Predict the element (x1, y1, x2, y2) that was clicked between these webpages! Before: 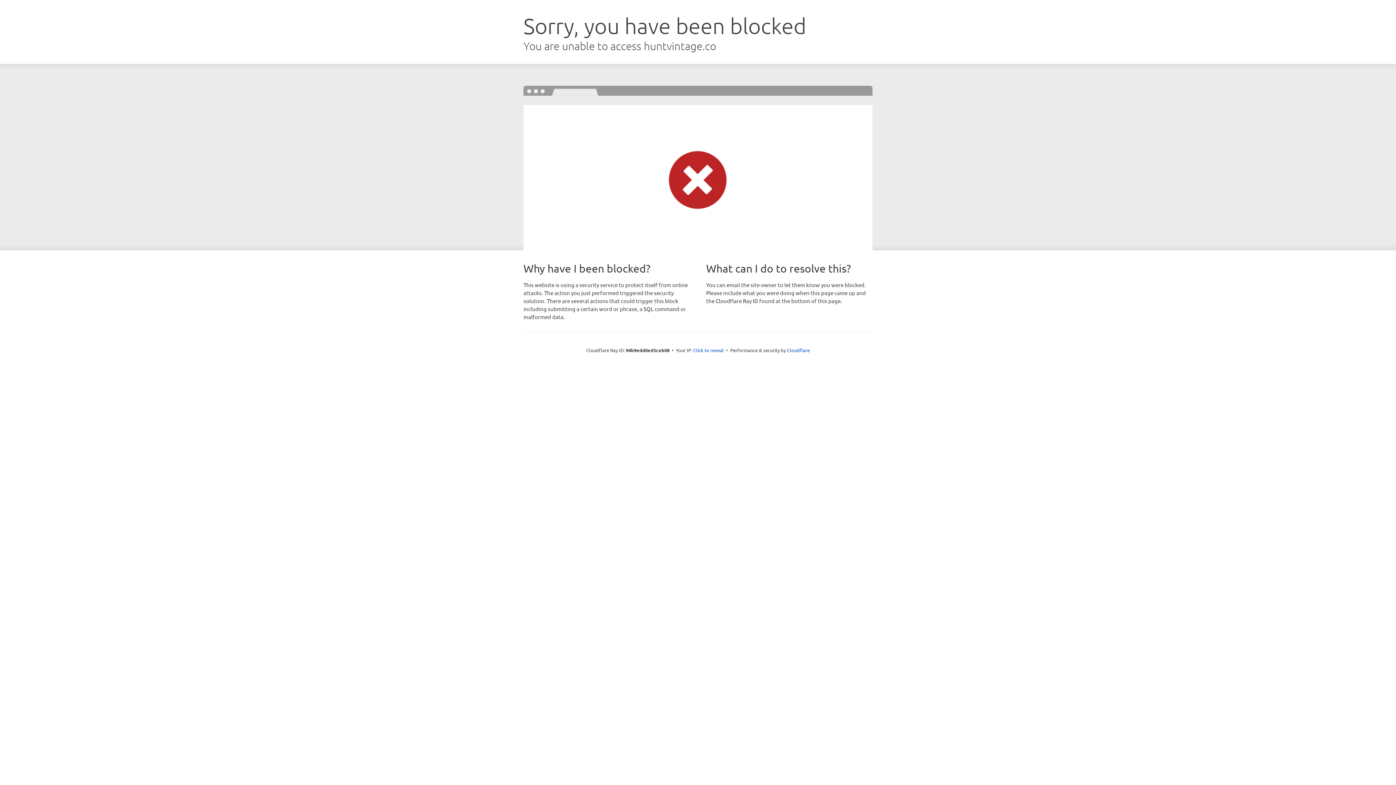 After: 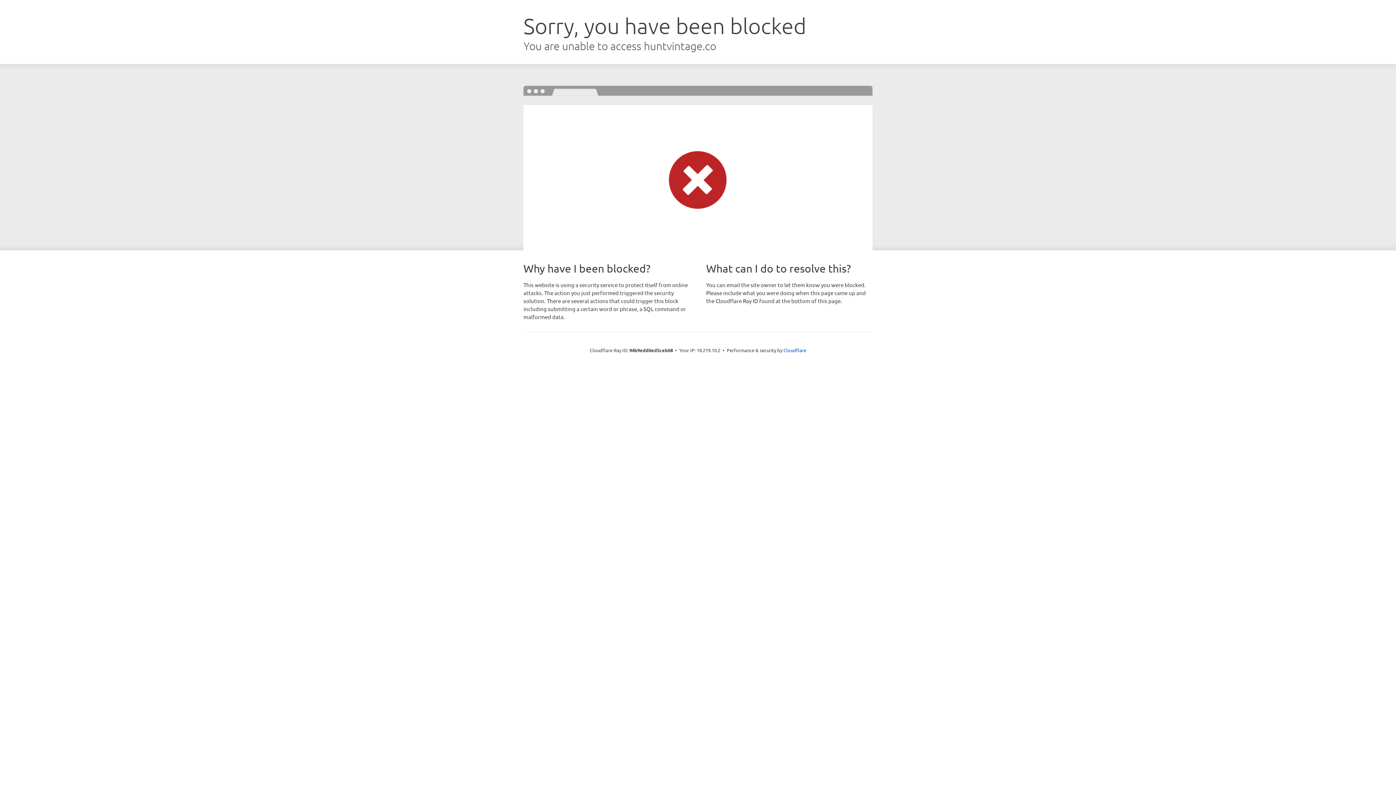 Action: label: Click to reveal bbox: (693, 346, 724, 353)